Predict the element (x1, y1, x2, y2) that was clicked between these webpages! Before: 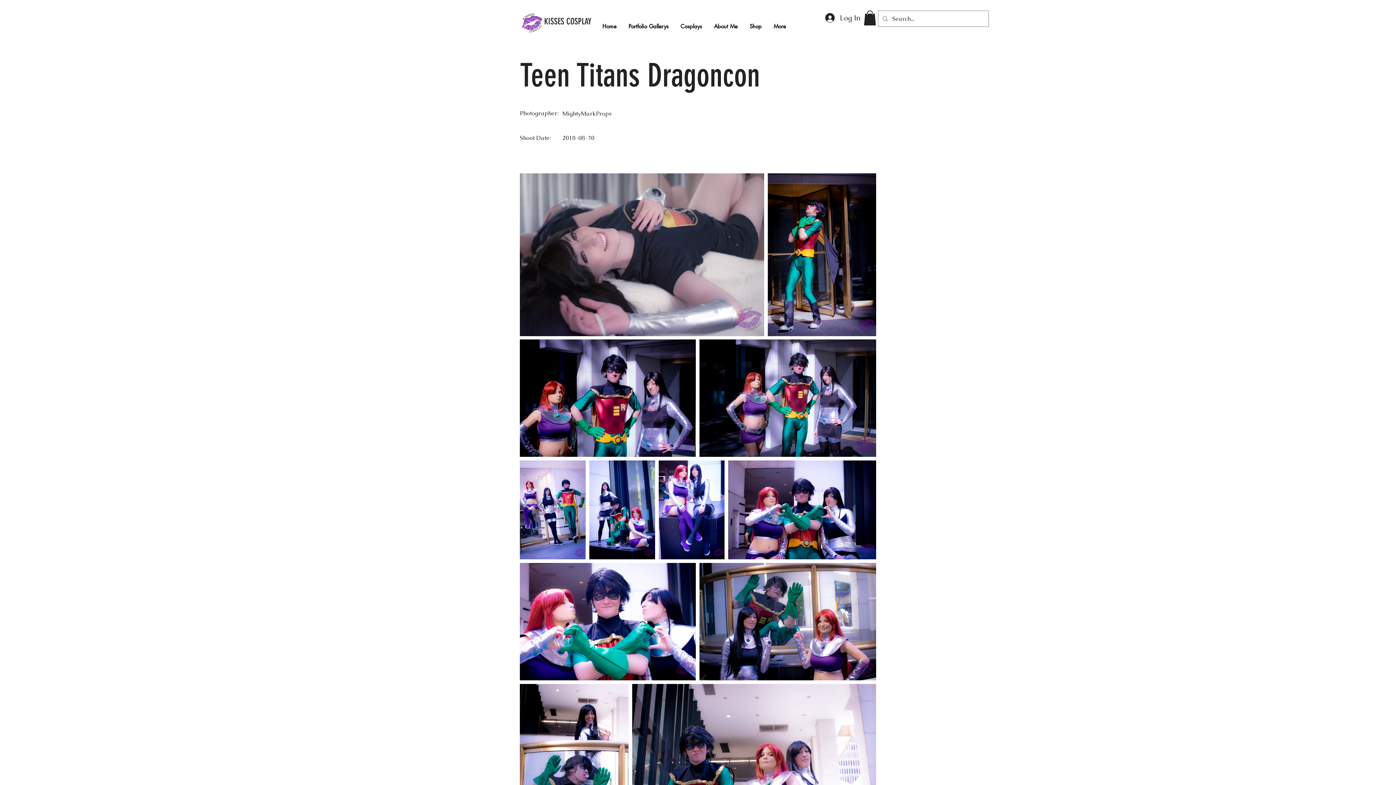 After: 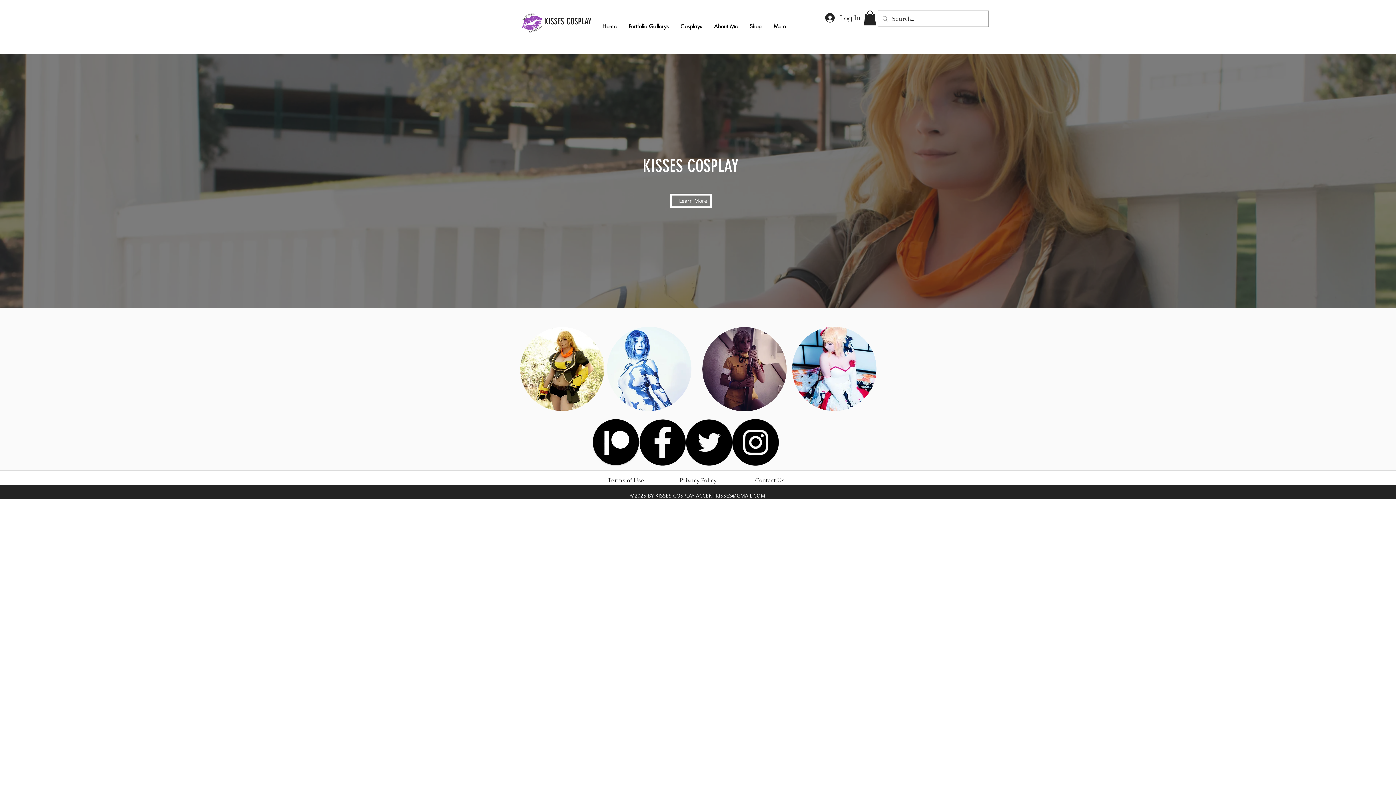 Action: bbox: (520, 7, 544, 36)